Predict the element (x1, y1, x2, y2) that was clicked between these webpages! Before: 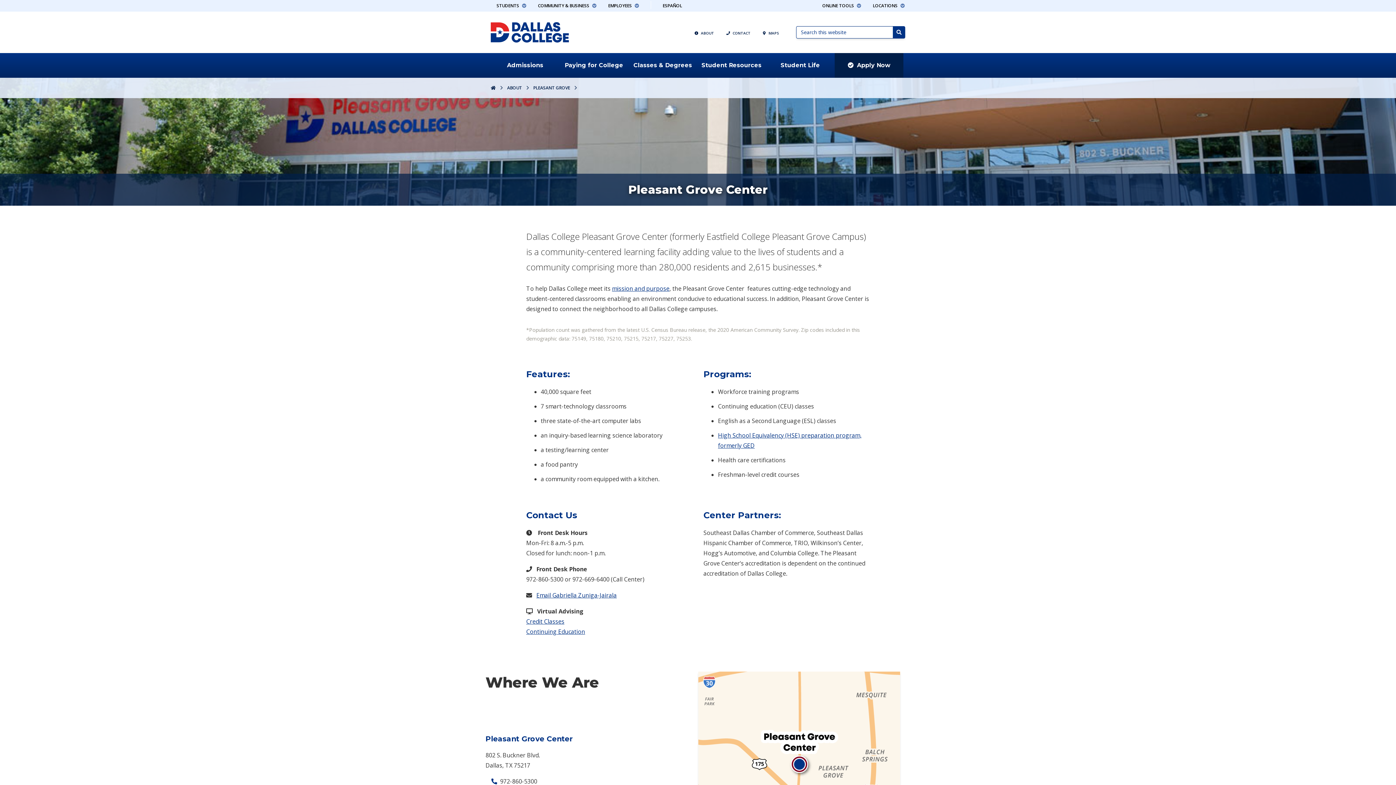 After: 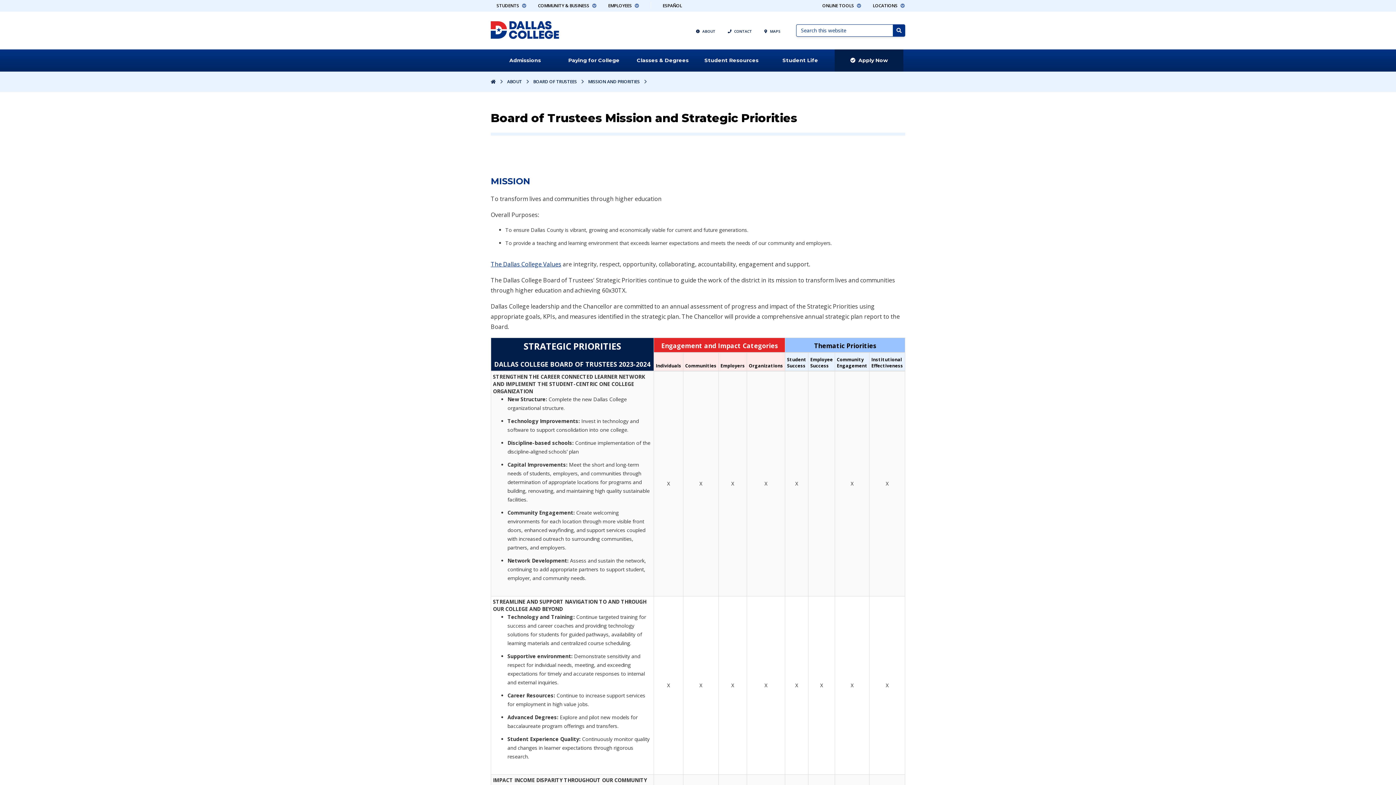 Action: label: mission and purpose bbox: (612, 284, 669, 292)